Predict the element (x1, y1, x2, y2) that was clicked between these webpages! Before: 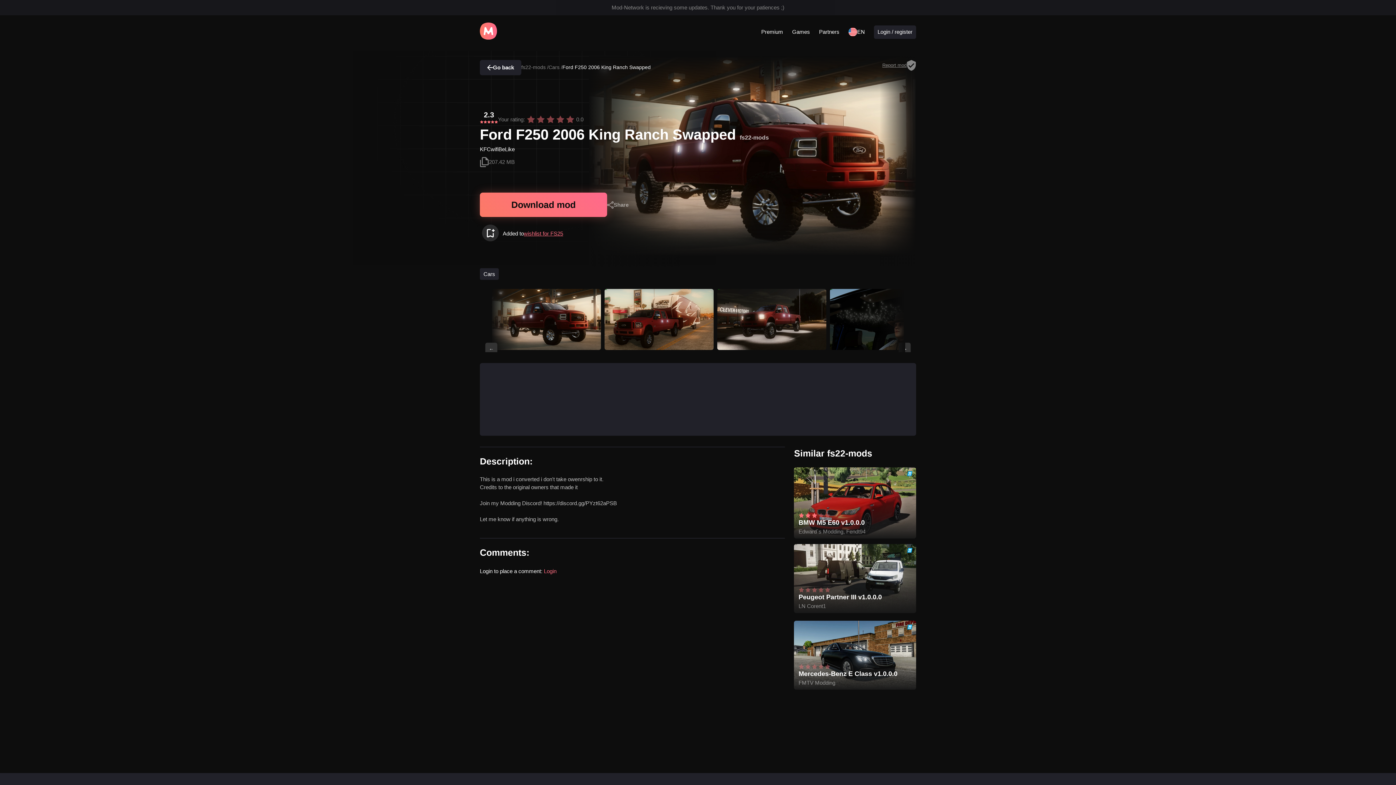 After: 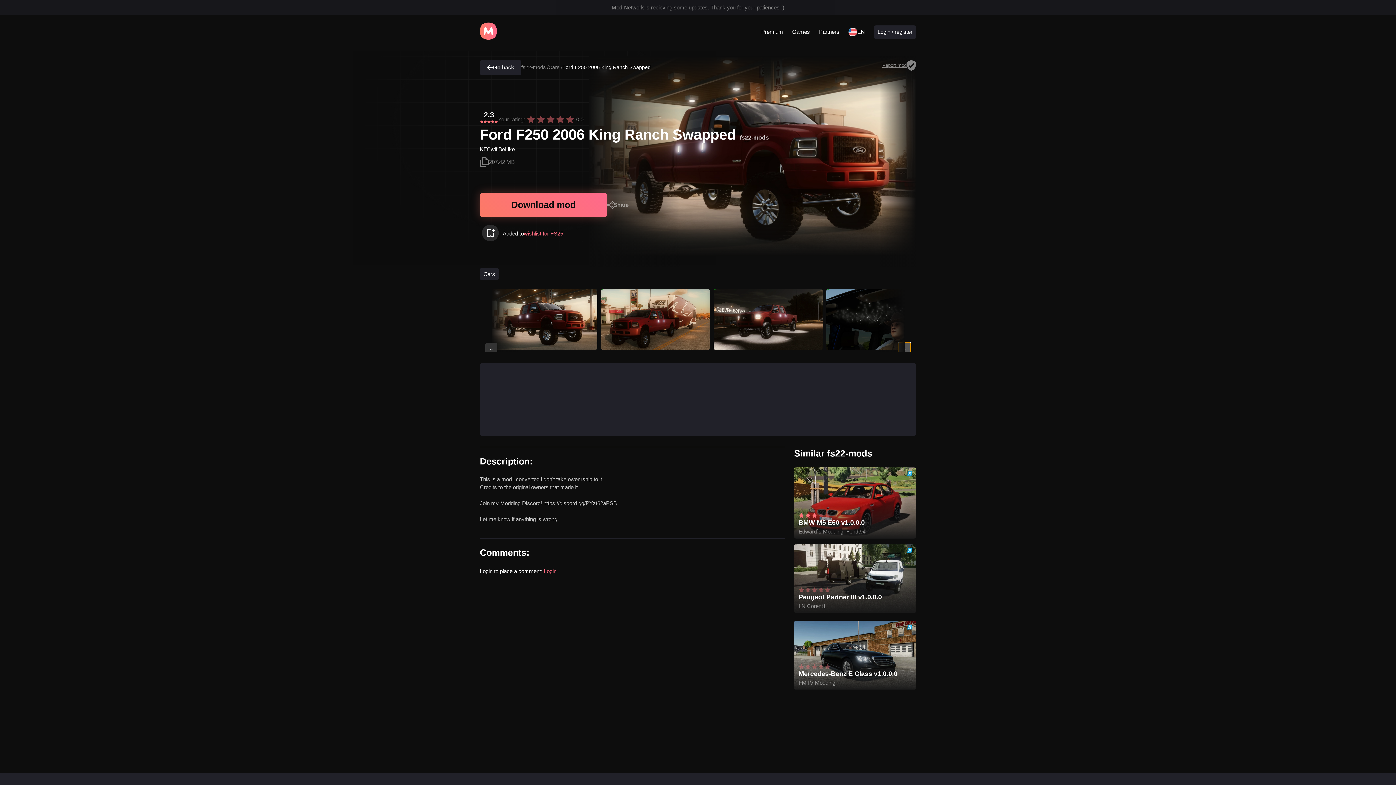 Action: bbox: (898, 342, 910, 355) label: →